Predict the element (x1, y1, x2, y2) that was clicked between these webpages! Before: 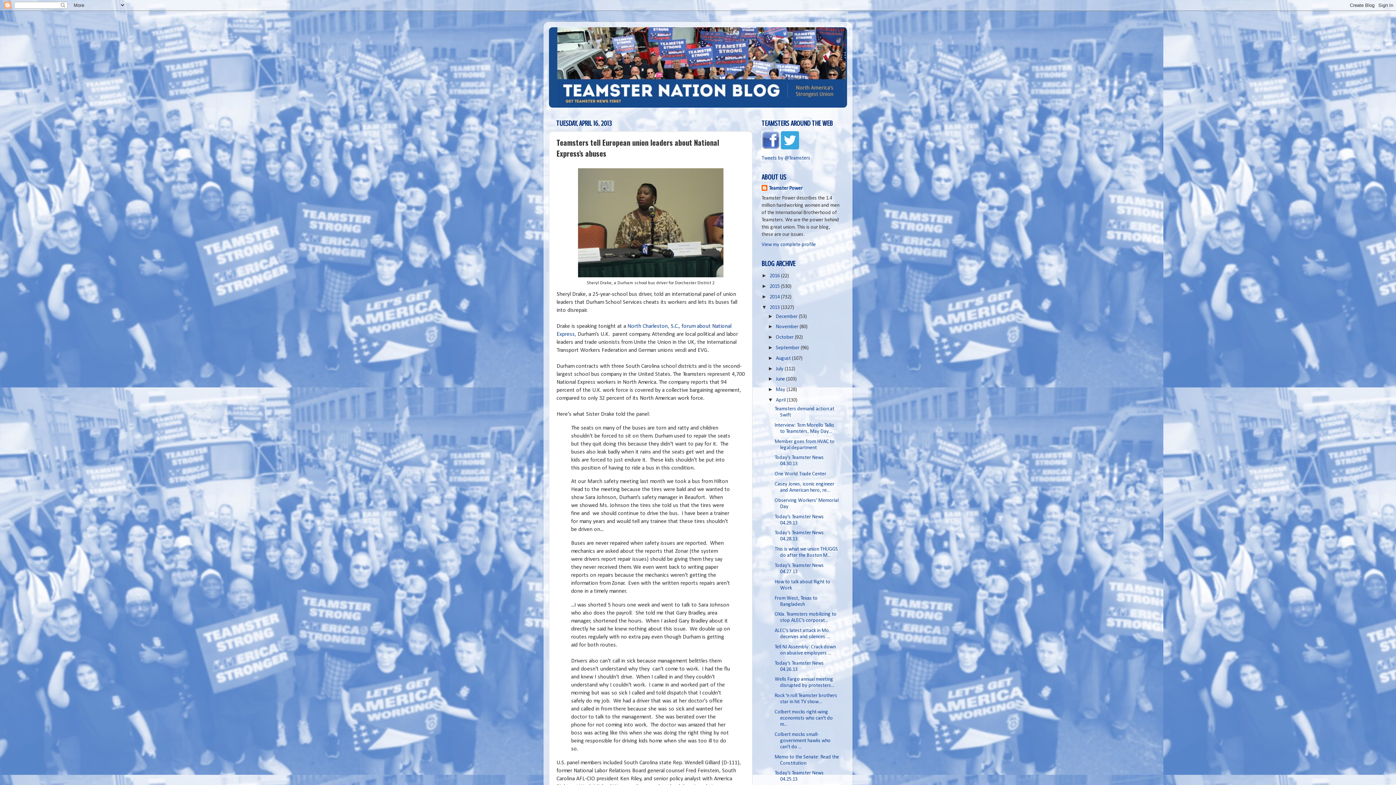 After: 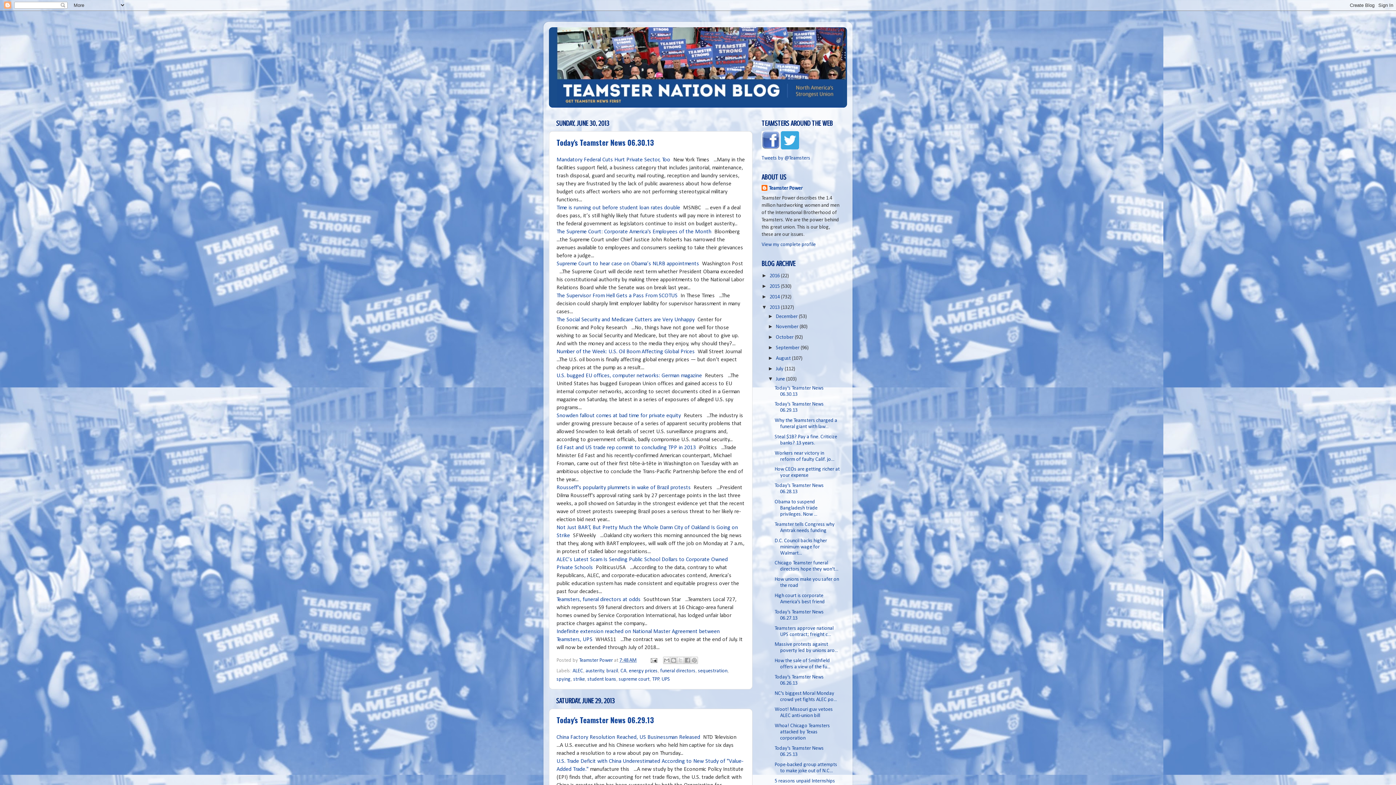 Action: label: June  bbox: (776, 376, 786, 382)